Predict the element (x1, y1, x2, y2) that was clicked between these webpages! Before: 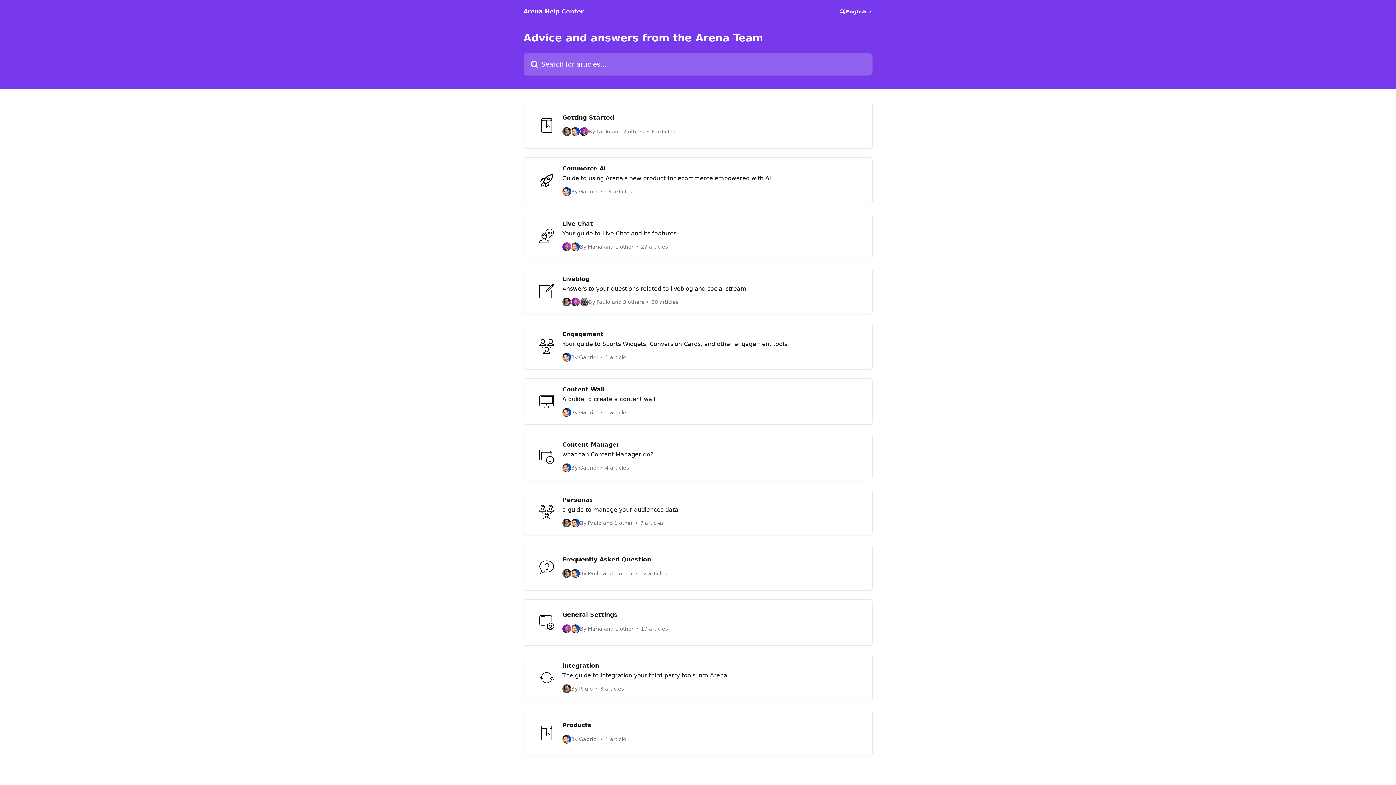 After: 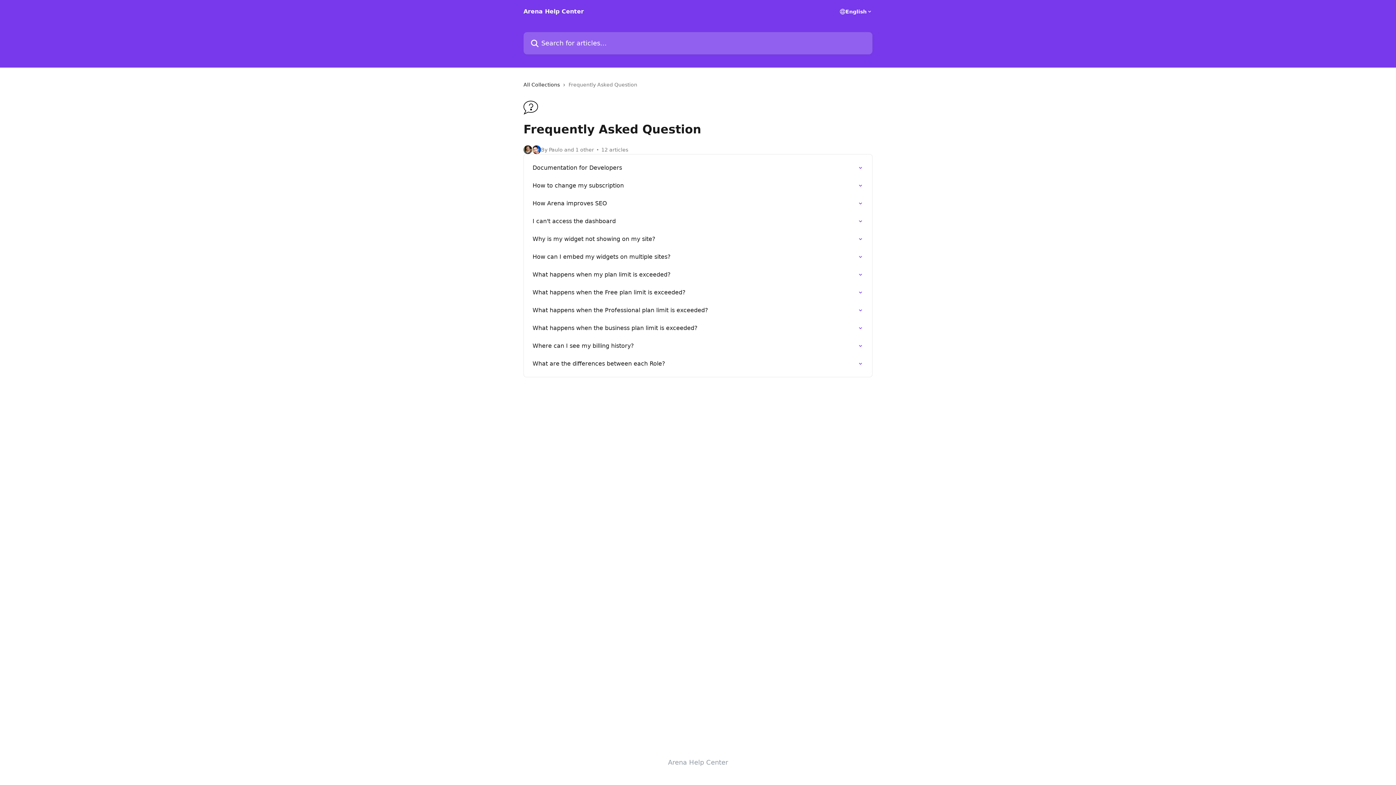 Action: label: Frequently Asked Question
By Paulo and 1 other
12 articles bbox: (523, 544, 872, 590)